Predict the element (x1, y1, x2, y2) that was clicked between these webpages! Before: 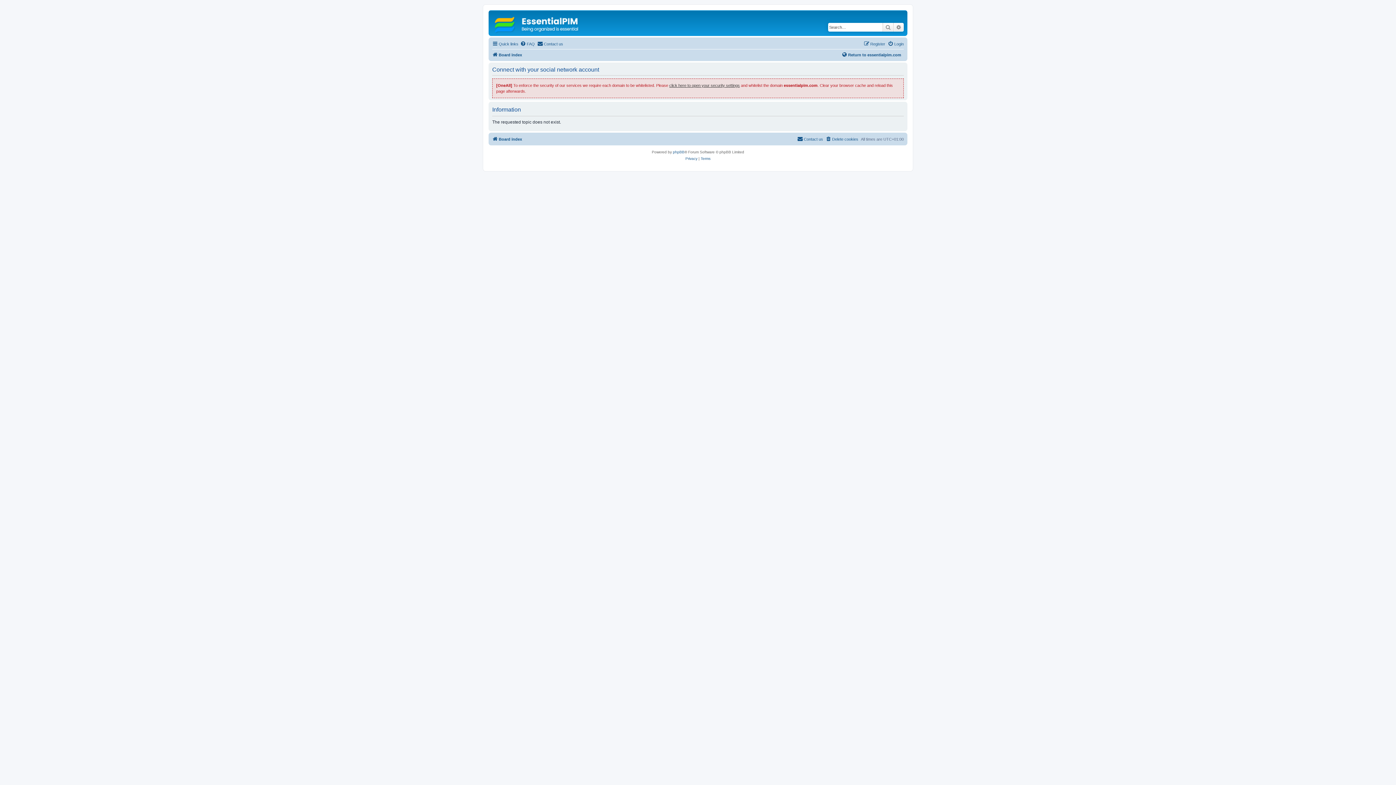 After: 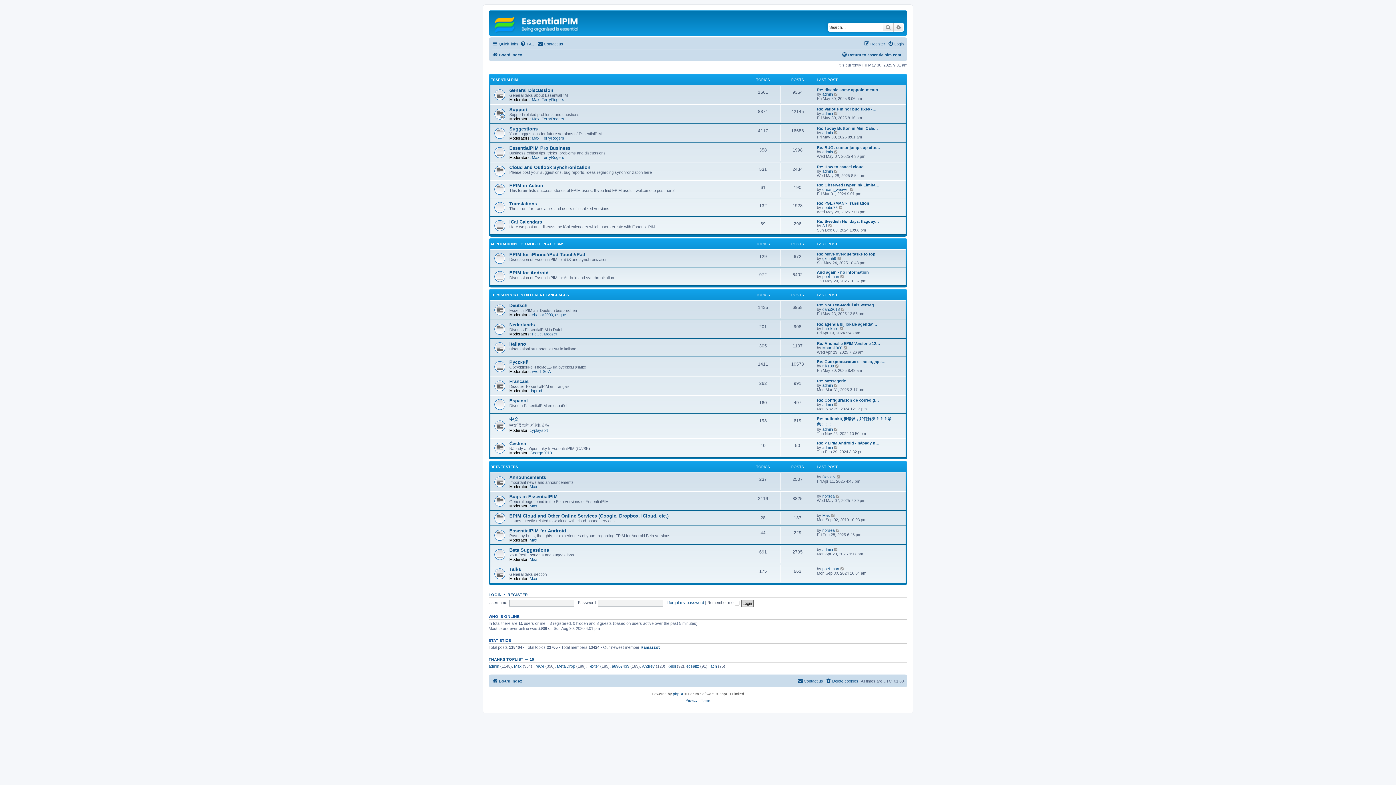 Action: bbox: (490, 12, 584, 34)